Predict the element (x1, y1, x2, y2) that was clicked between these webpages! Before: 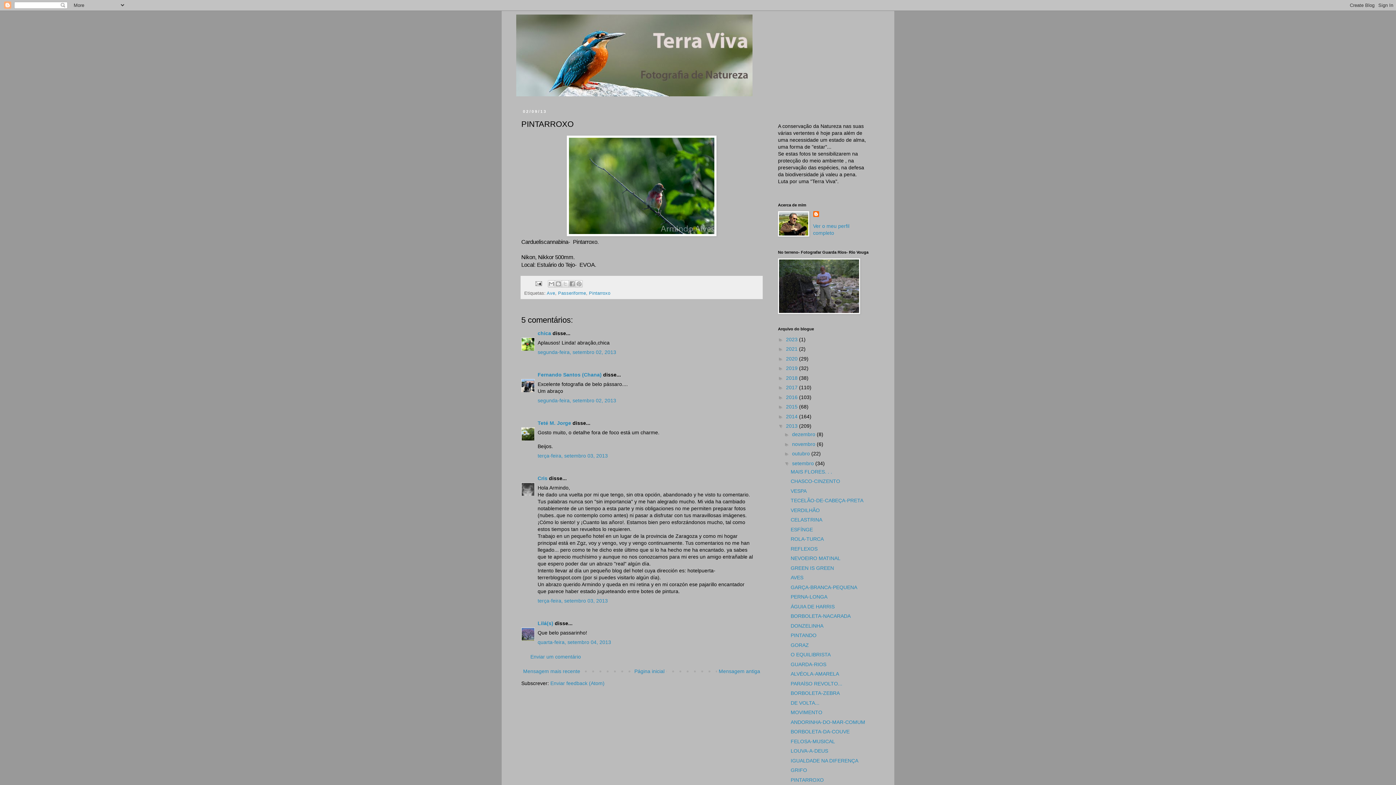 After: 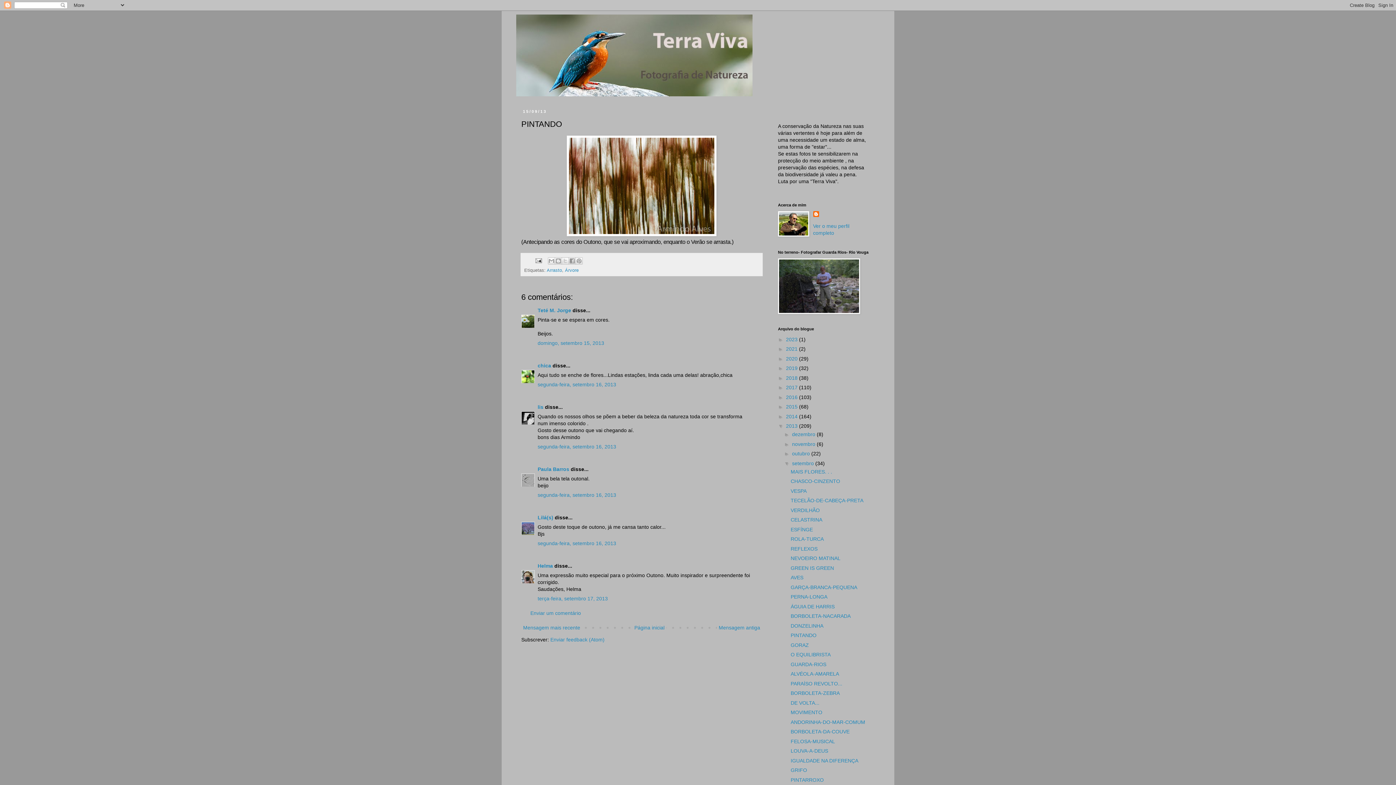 Action: bbox: (790, 632, 816, 638) label: PINTANDO